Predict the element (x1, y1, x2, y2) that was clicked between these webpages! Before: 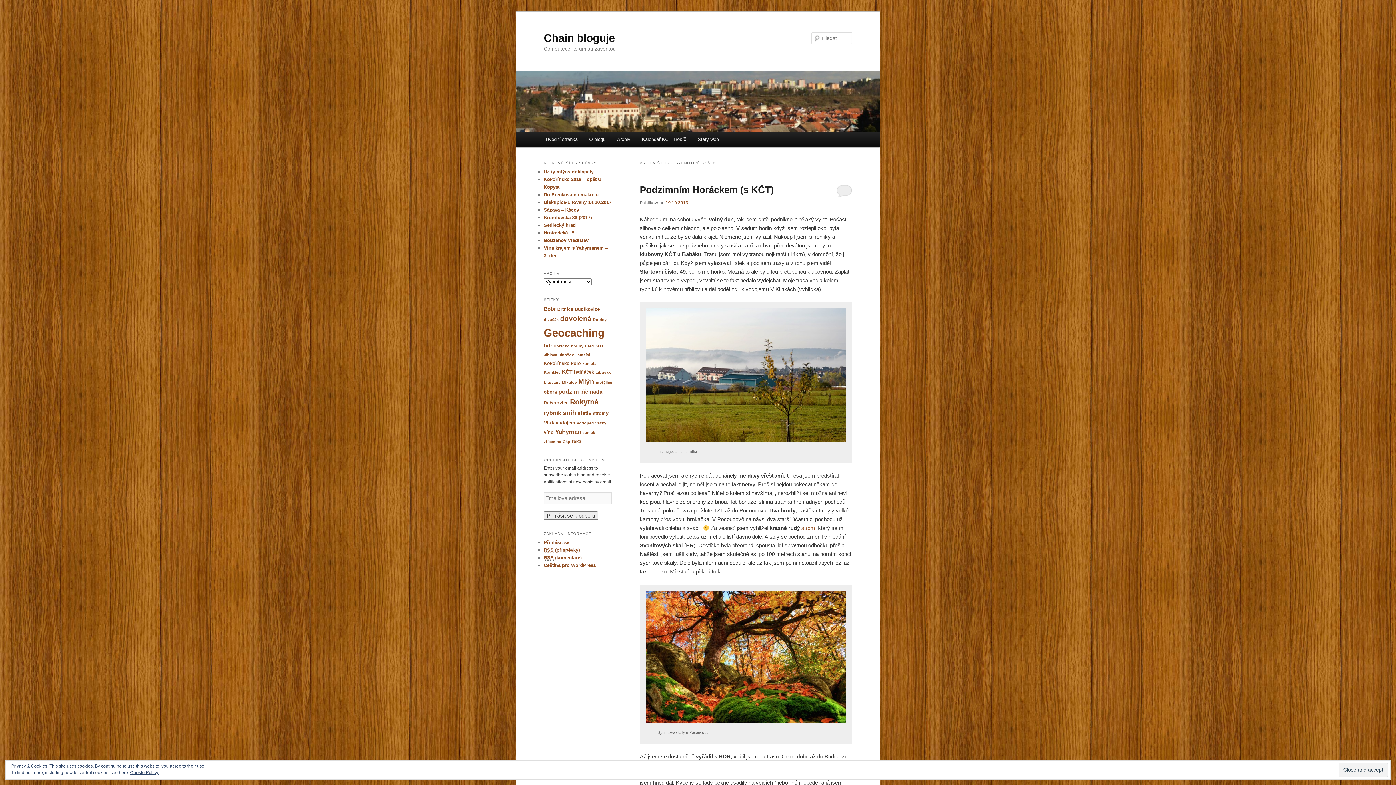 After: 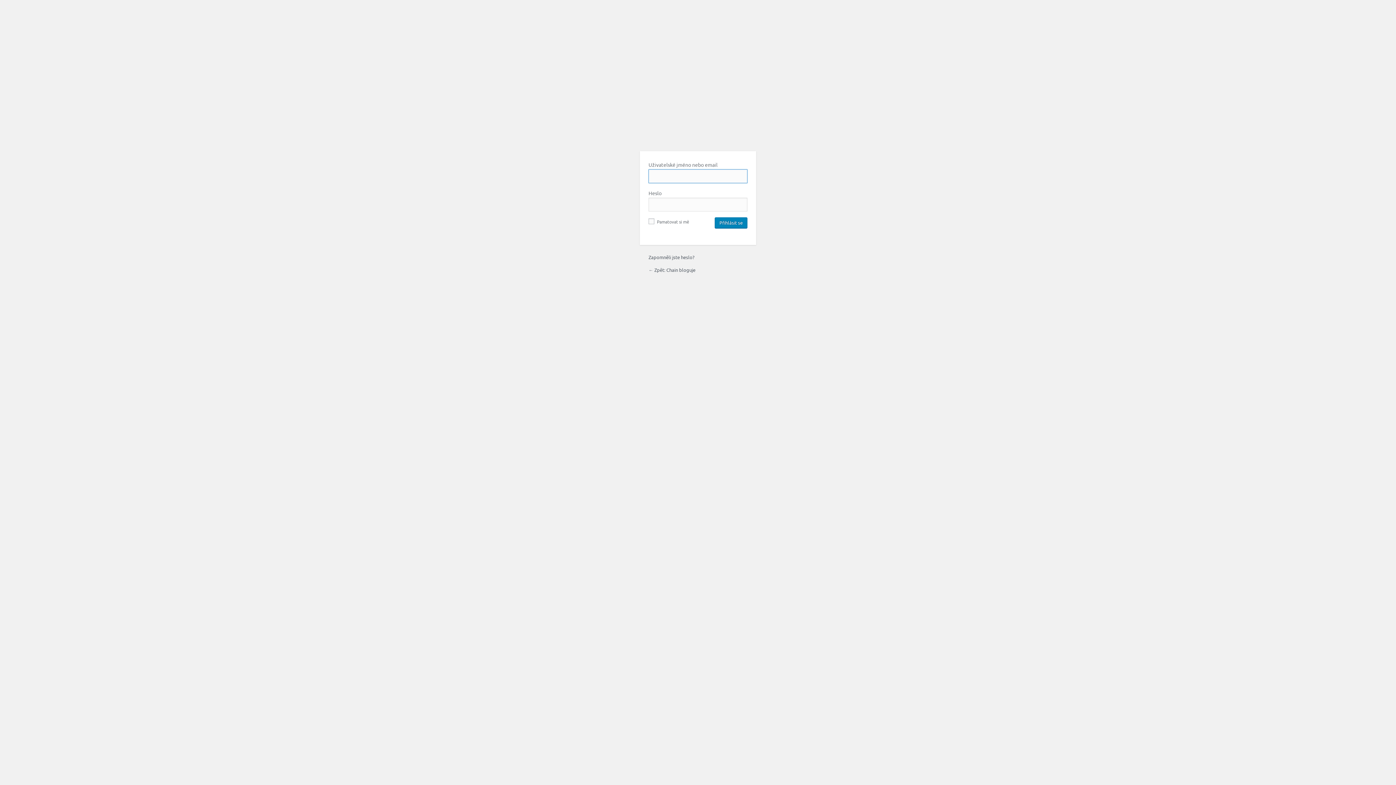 Action: bbox: (544, 540, 569, 545) label: Přihlásit se